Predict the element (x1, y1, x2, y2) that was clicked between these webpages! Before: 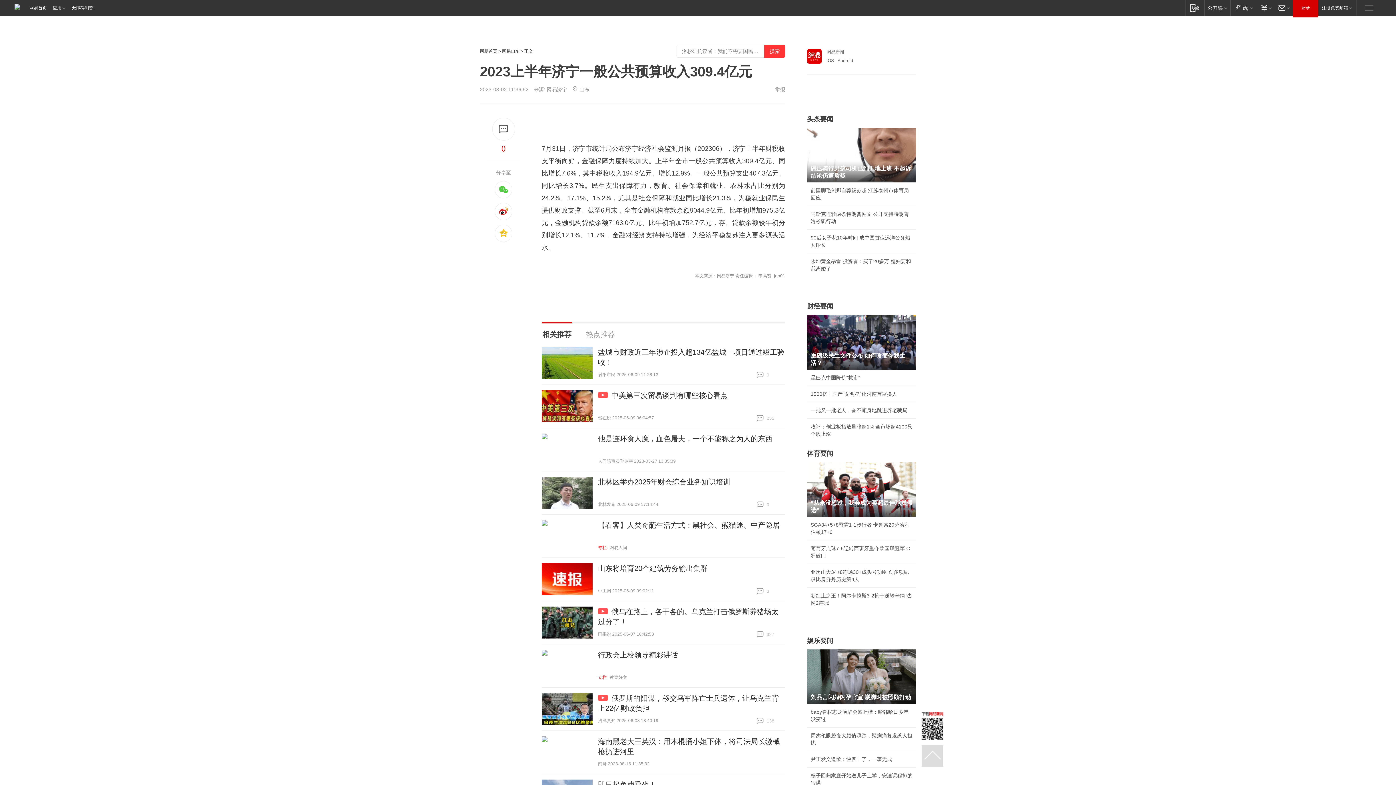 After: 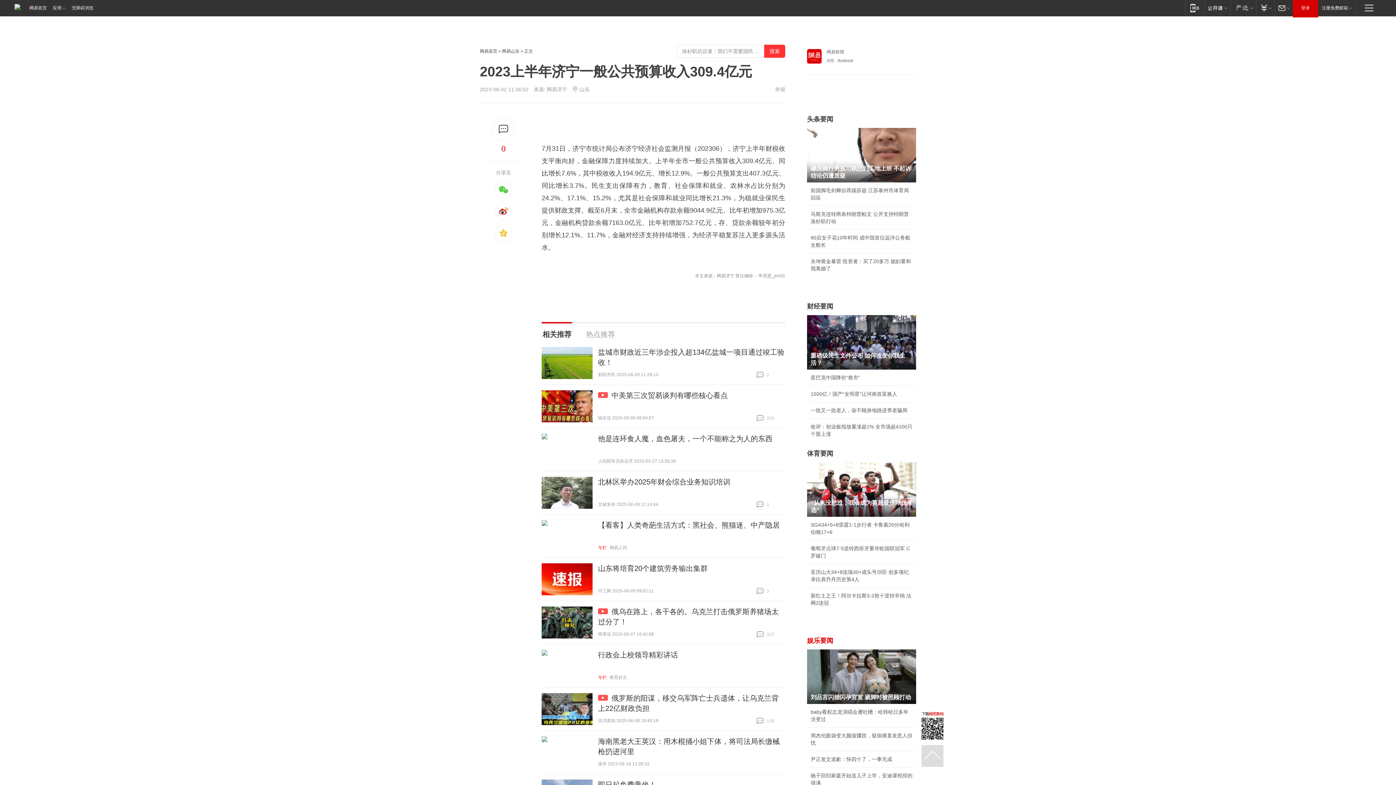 Action: label: 娱乐要闻 bbox: (807, 637, 833, 644)